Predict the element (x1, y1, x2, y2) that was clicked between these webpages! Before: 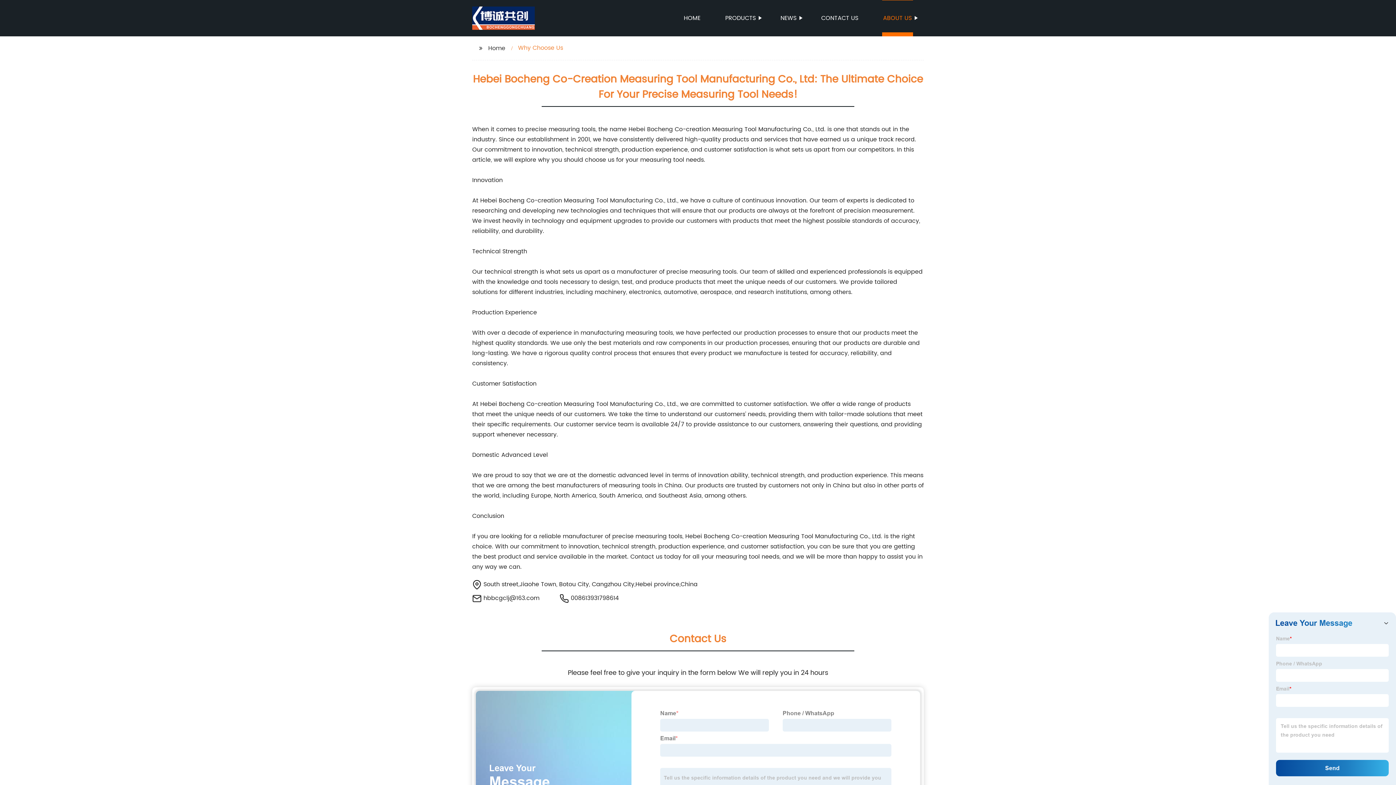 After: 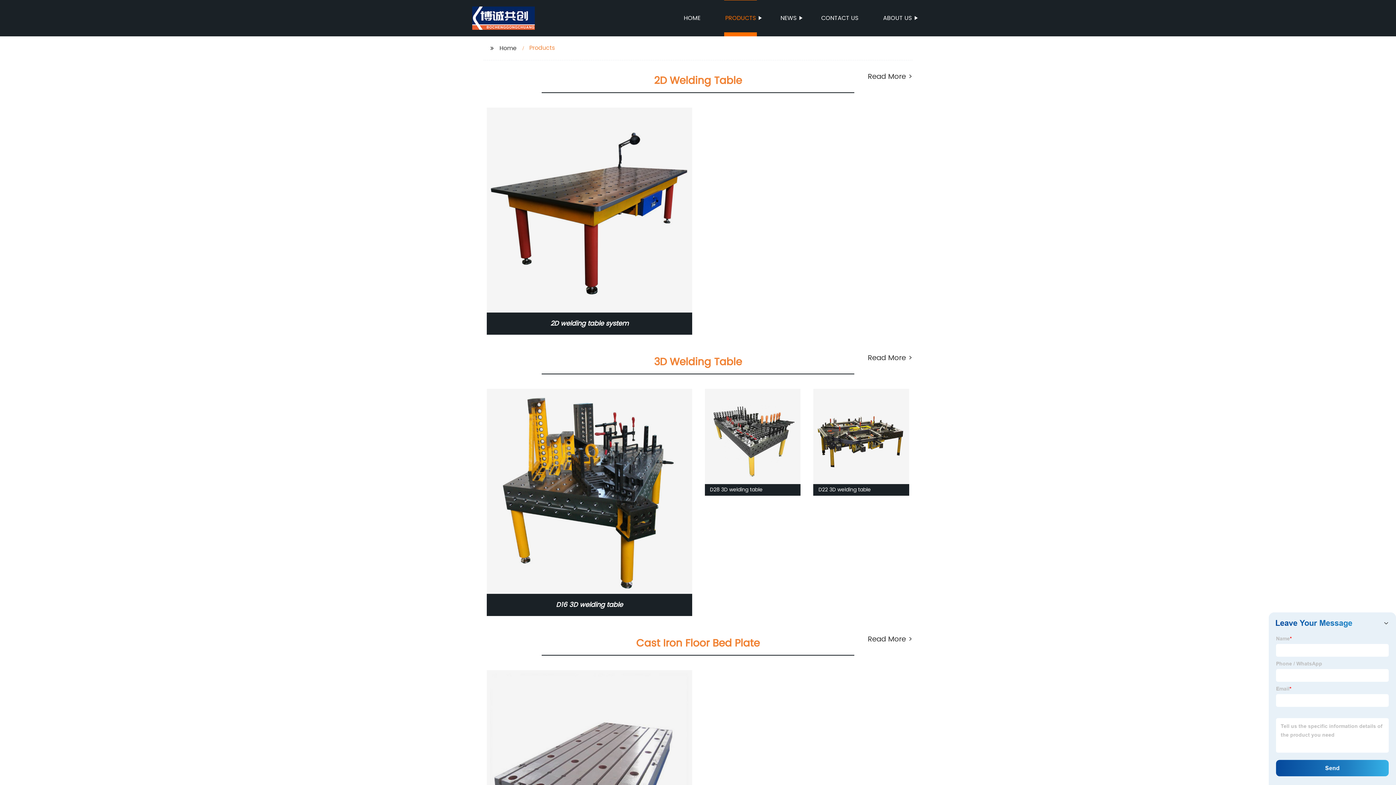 Action: label: PRODUCTS bbox: (724, 0, 757, 36)